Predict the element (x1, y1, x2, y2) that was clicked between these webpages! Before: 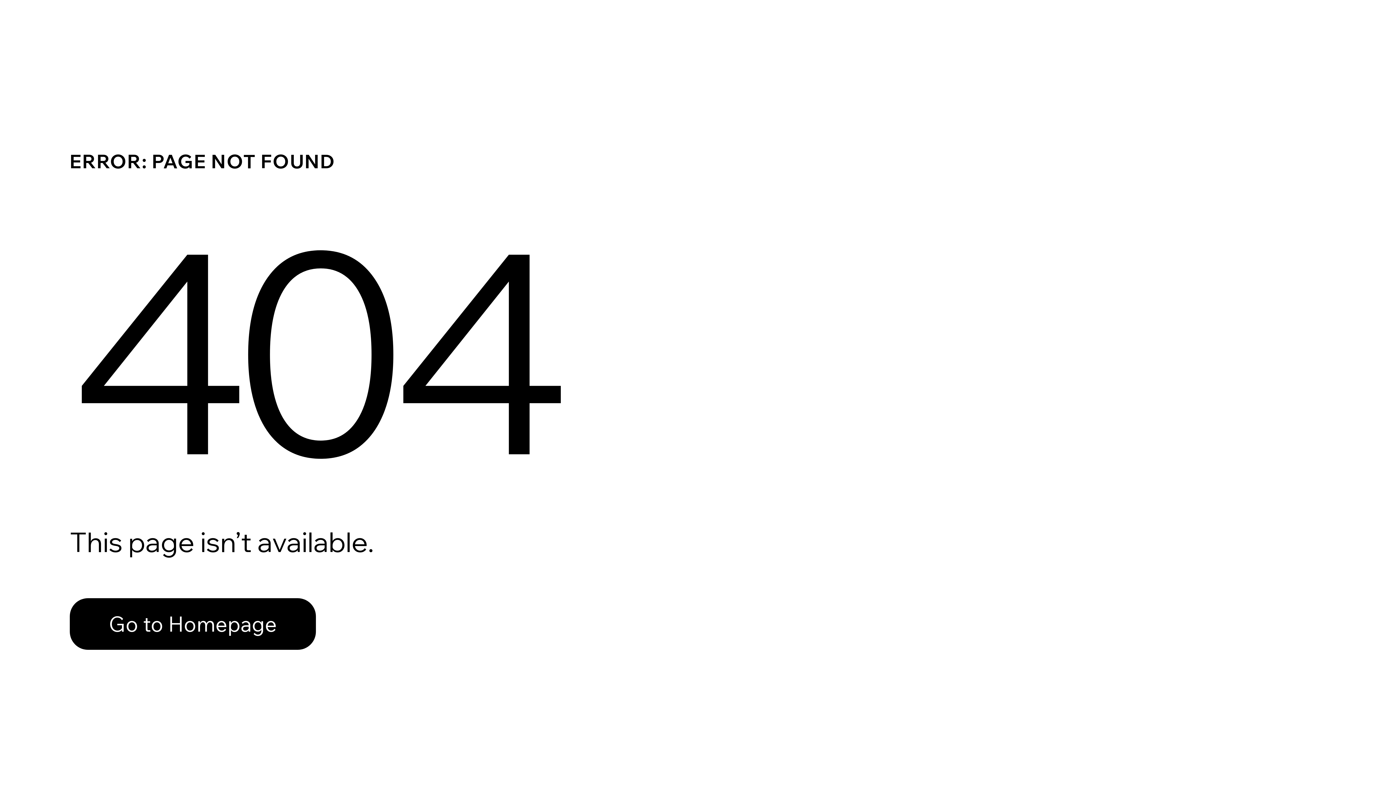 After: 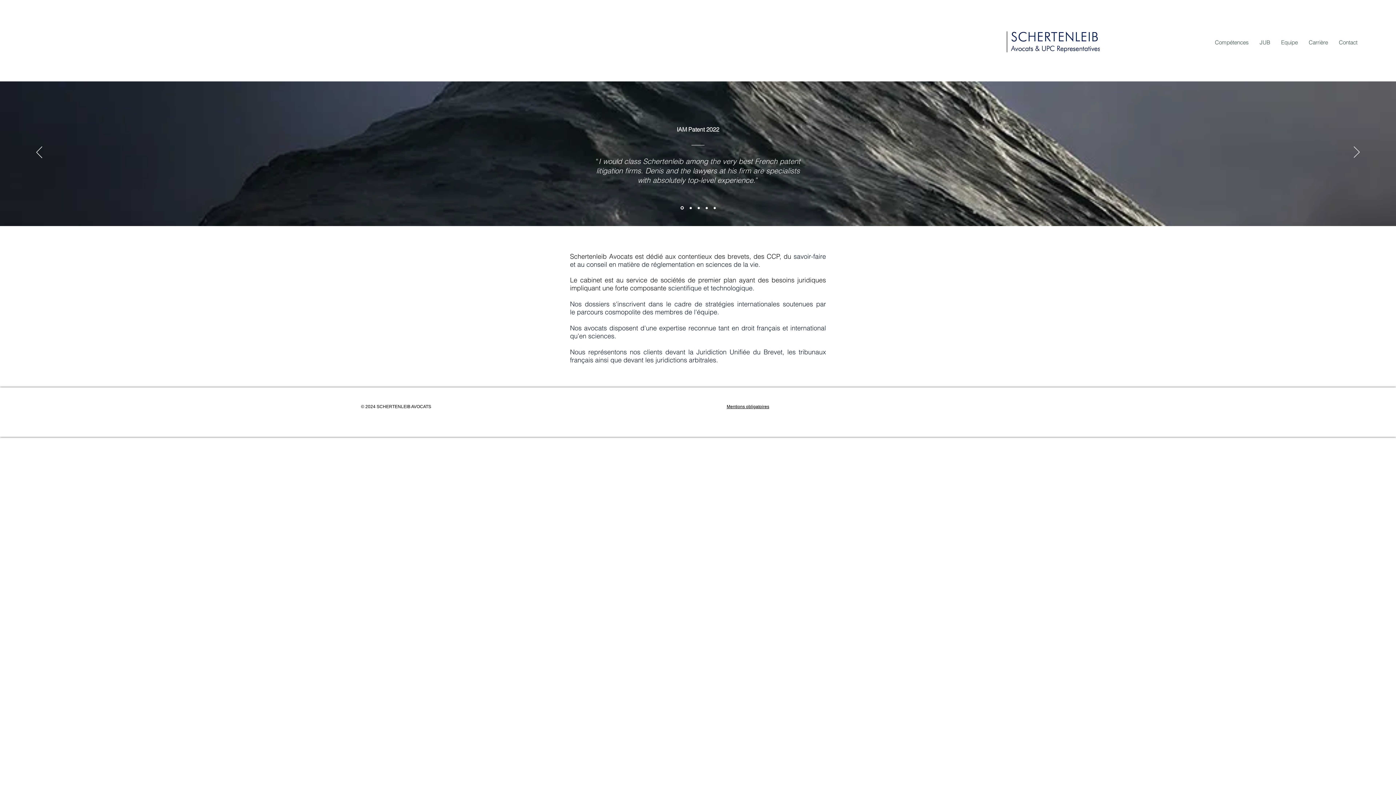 Action: label: Go to Homepage bbox: (69, 598, 316, 650)